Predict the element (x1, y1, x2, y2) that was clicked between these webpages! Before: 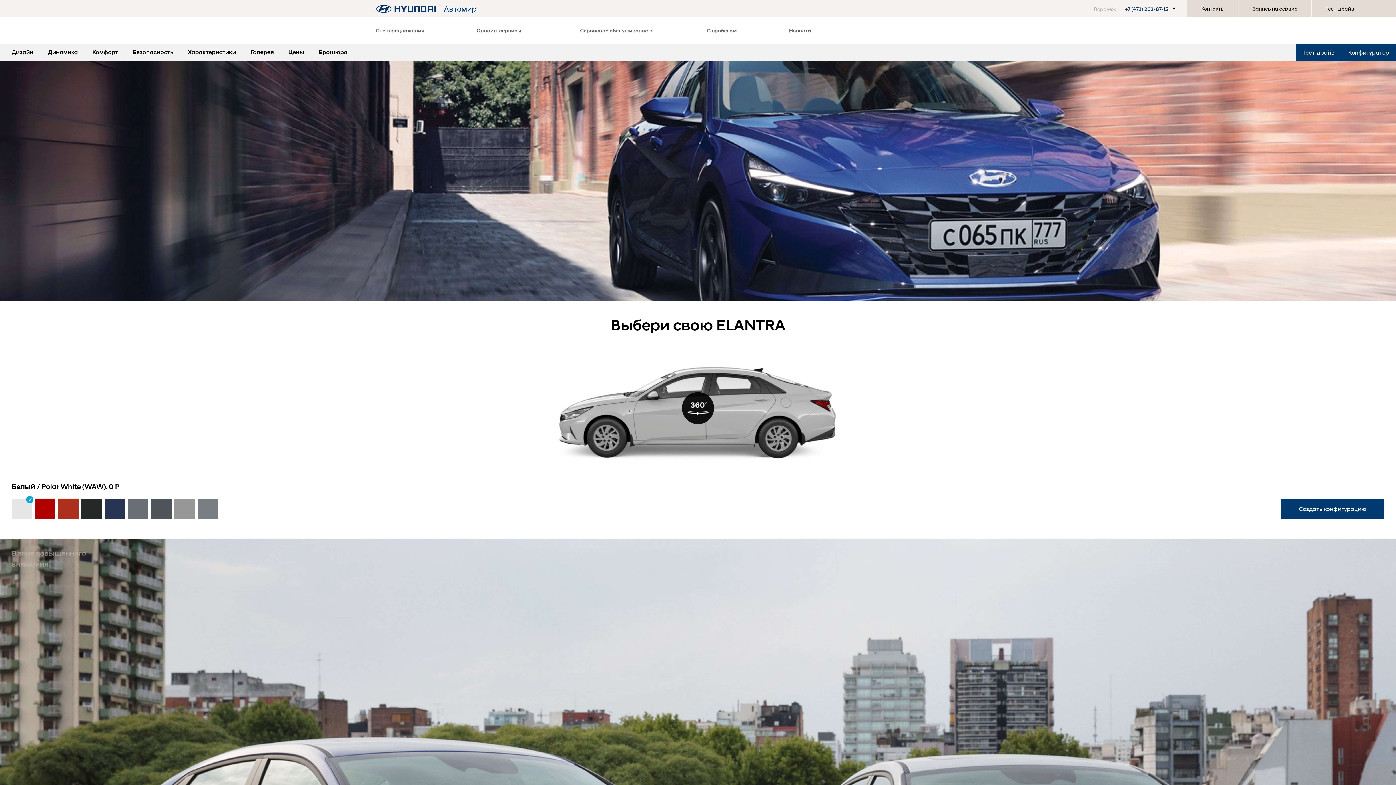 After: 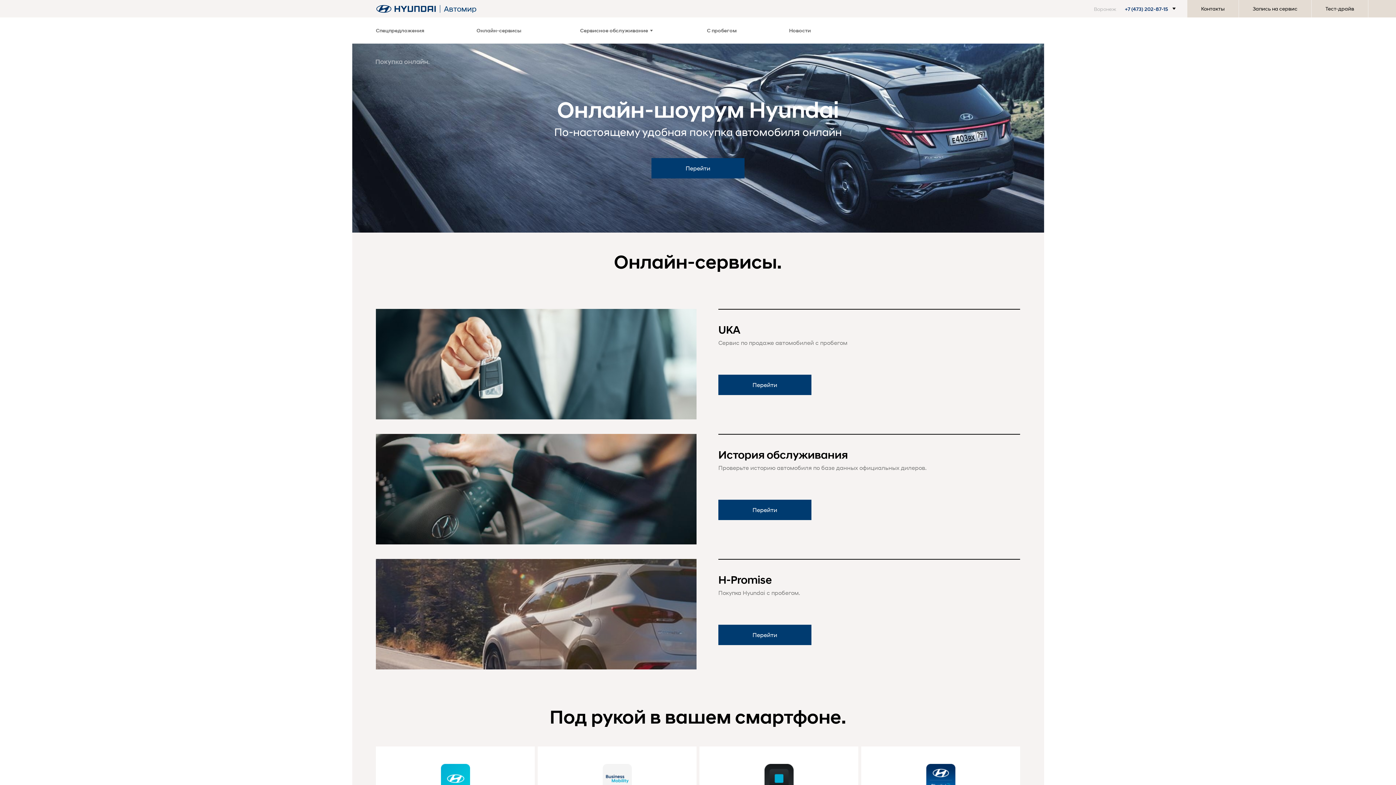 Action: label: Онлайн-сервисы bbox: (476, 17, 527, 43)